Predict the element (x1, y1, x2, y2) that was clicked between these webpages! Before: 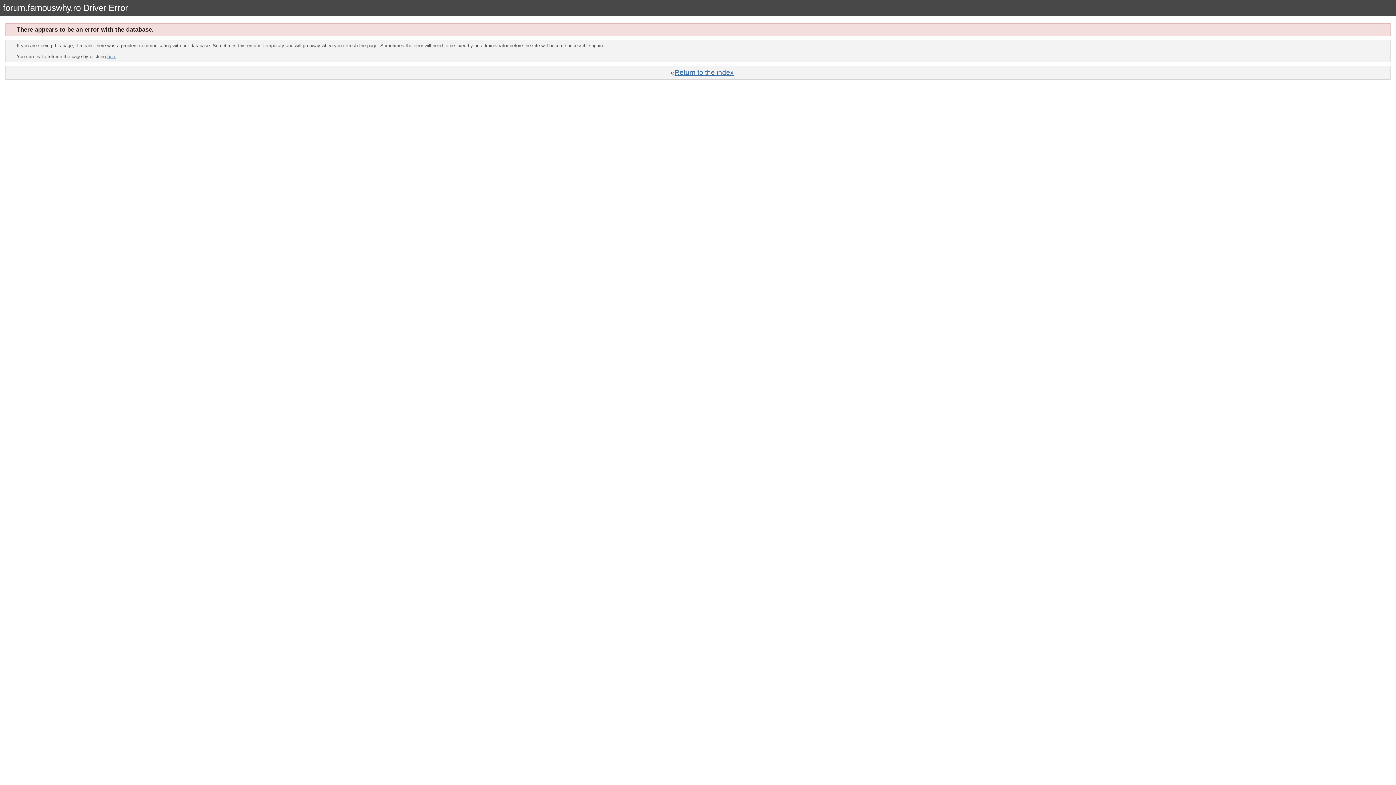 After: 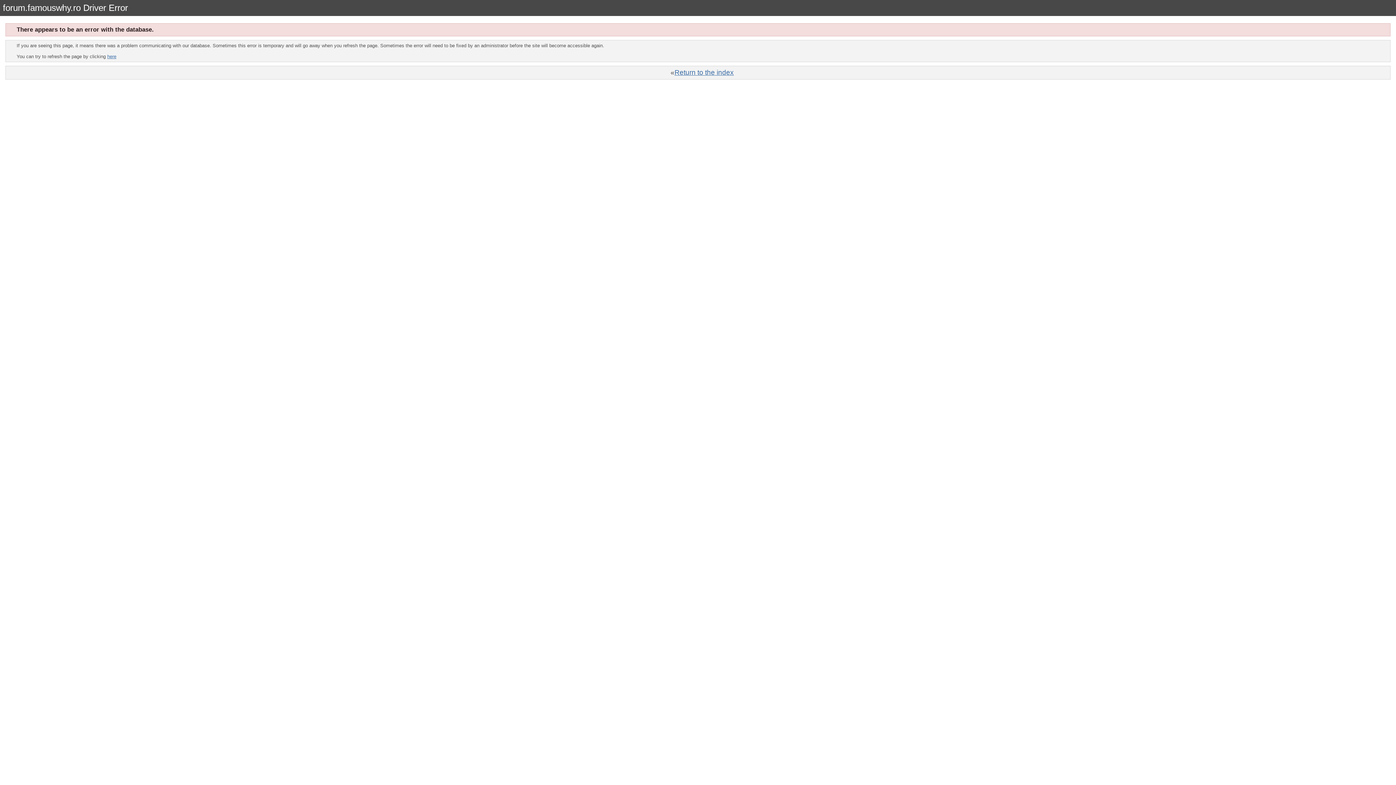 Action: label: Return to the index bbox: (674, 68, 734, 76)